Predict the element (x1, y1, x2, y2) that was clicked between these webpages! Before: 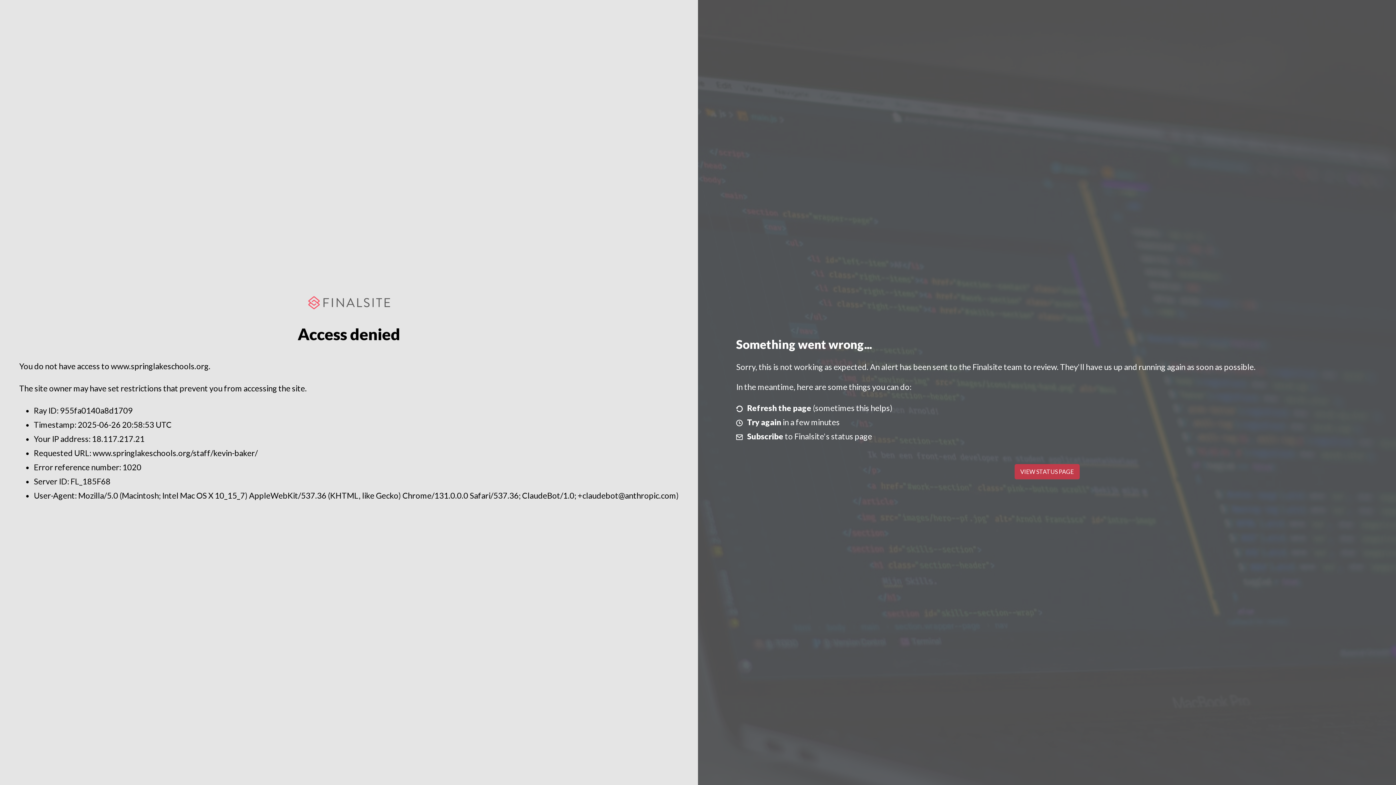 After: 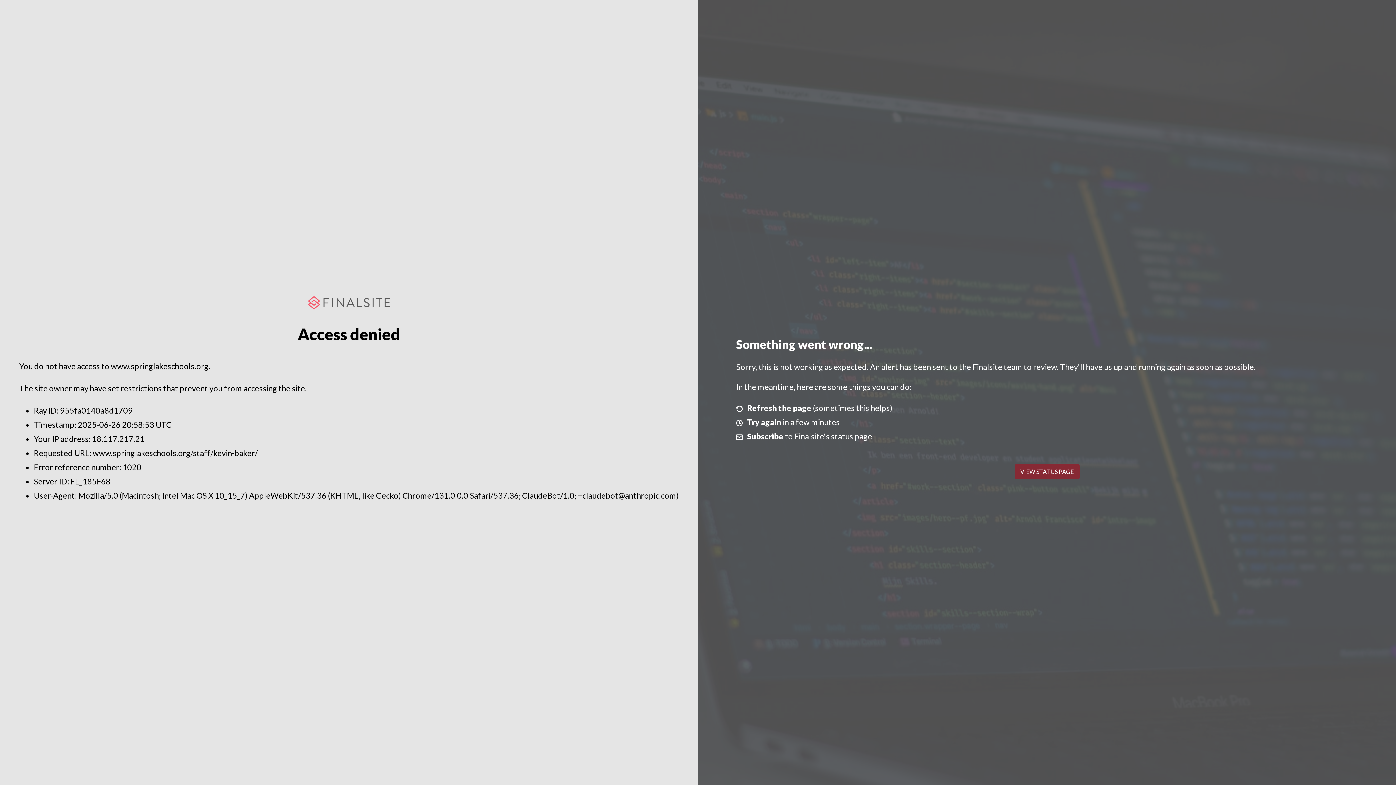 Action: label: VIEW STATUS PAGE bbox: (1014, 464, 1079, 479)